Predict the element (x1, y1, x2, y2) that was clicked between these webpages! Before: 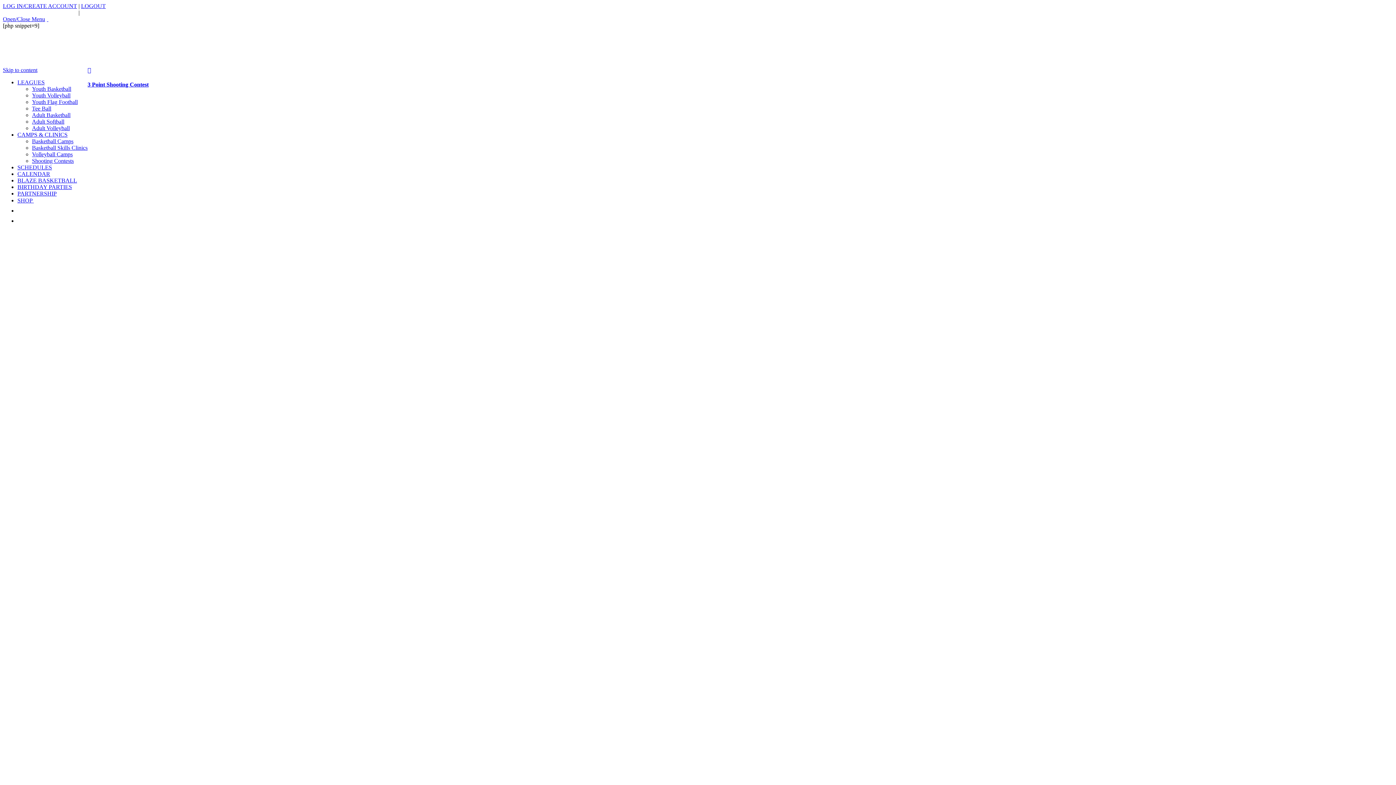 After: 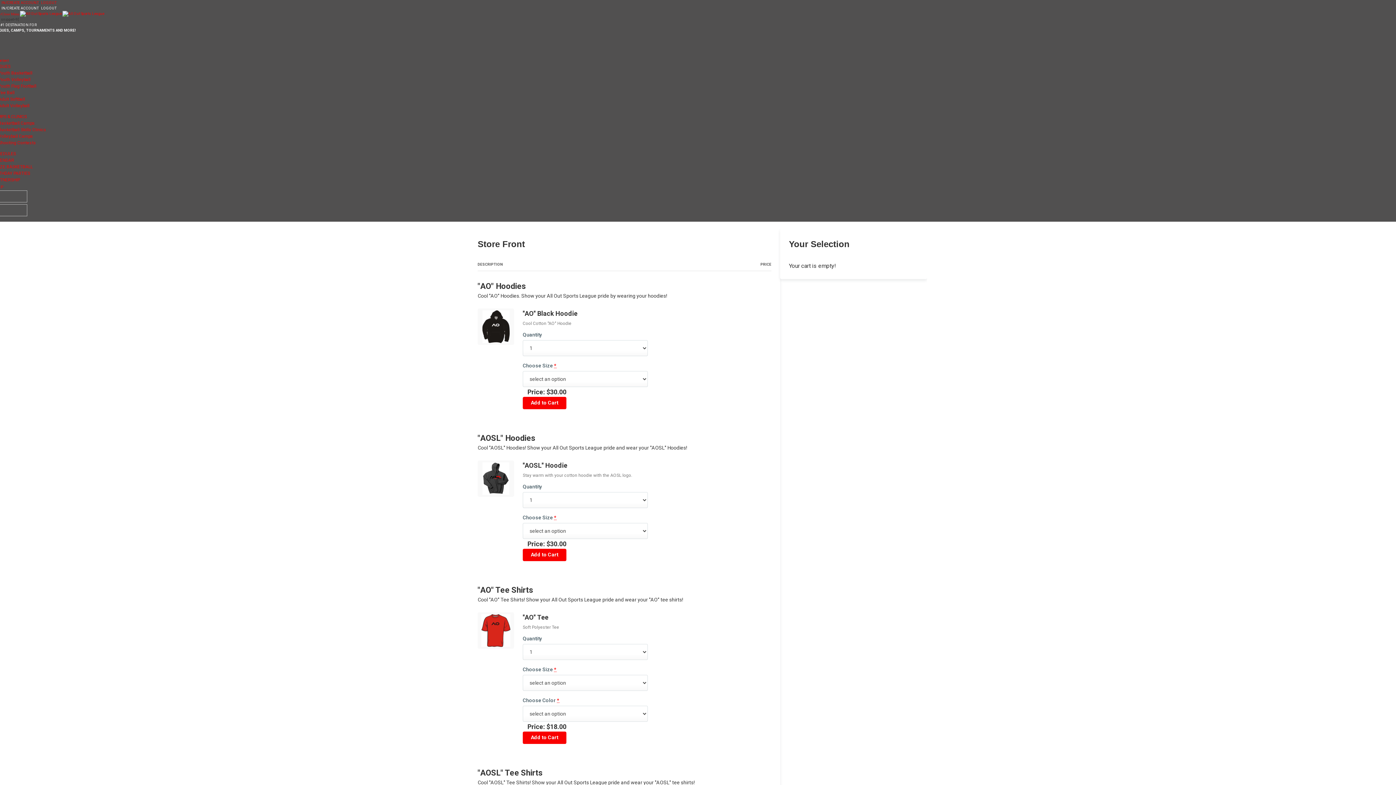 Action: bbox: (17, 197, 39, 203) label: SHOP 